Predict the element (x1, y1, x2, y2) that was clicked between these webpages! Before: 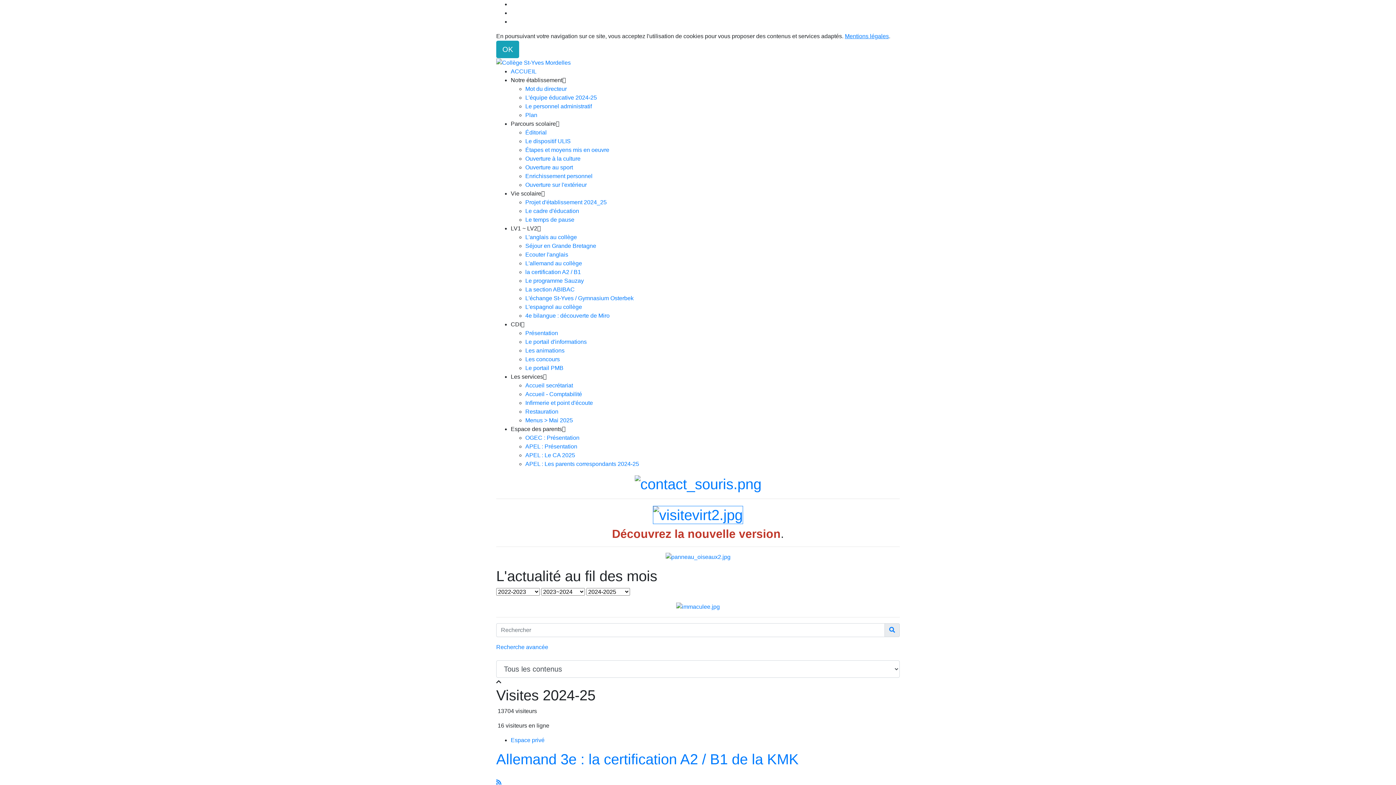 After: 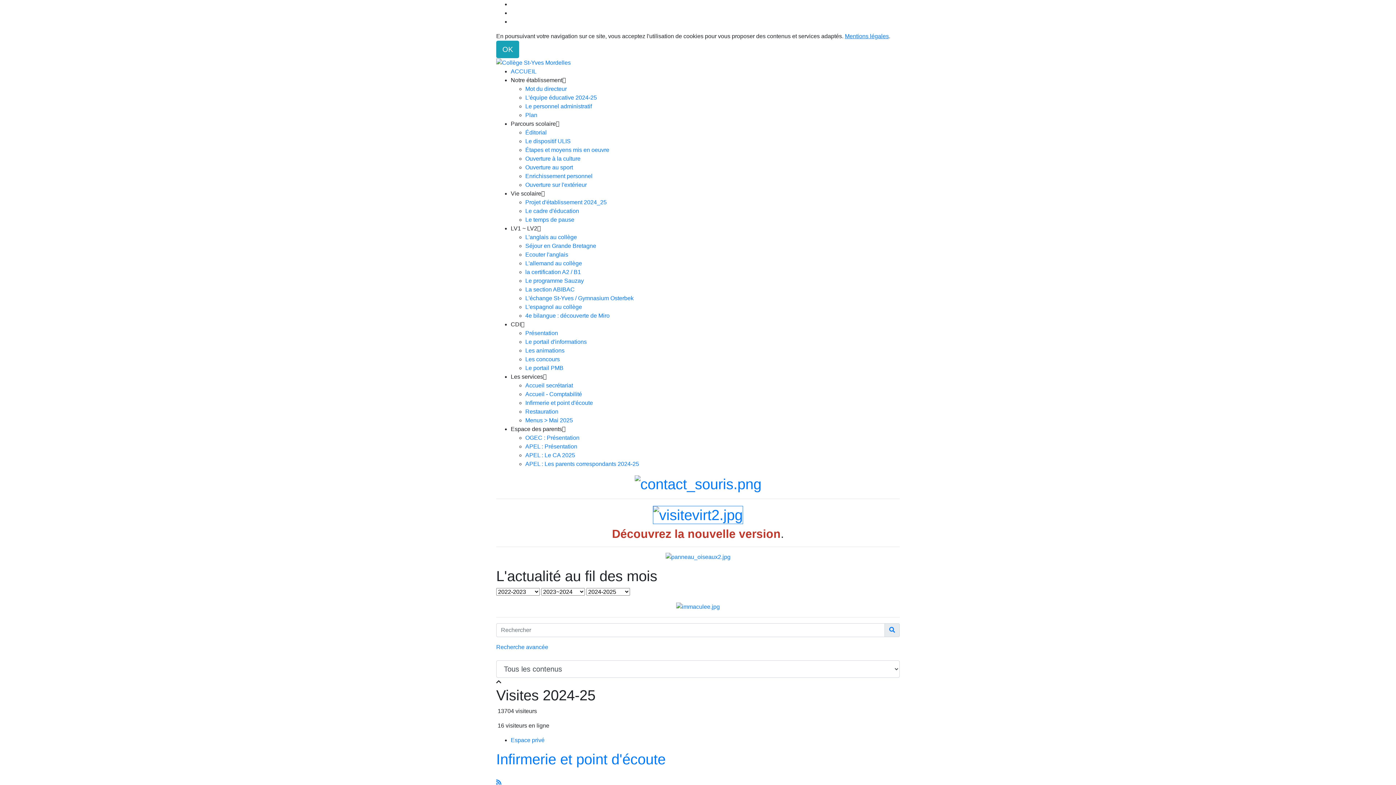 Action: label: Infirmerie et point d'écoute bbox: (525, 398, 900, 407)